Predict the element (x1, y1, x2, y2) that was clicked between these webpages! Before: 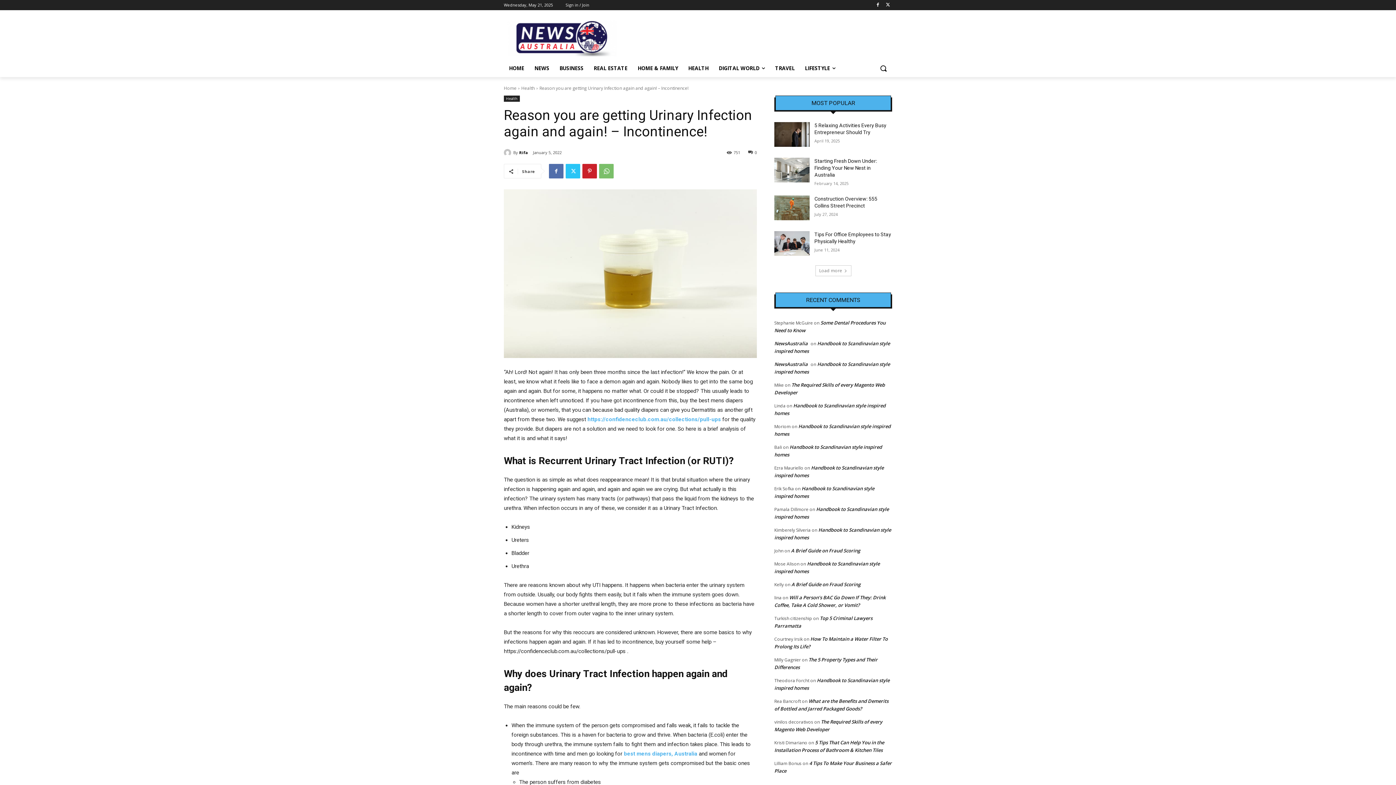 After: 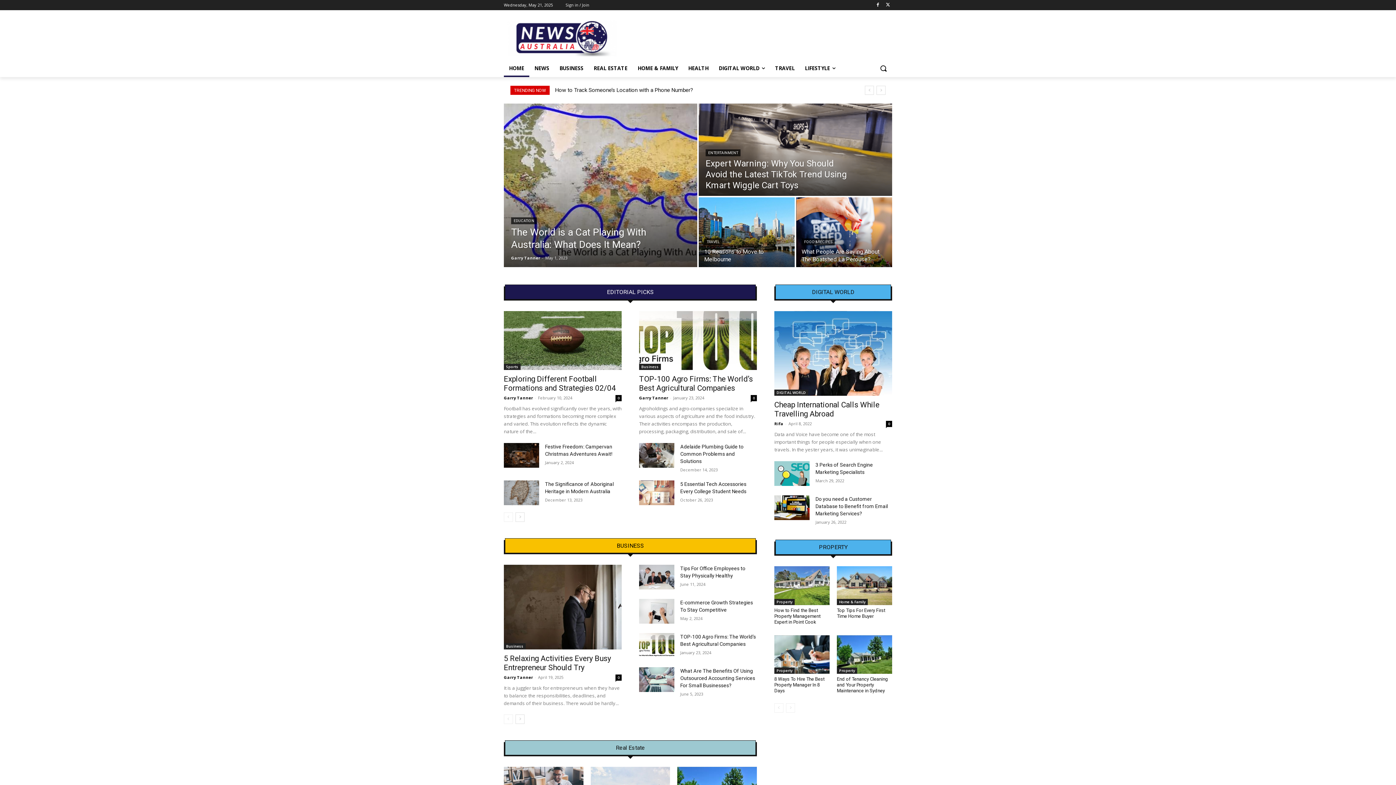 Action: label: NewsAustralia bbox: (774, 361, 808, 367)